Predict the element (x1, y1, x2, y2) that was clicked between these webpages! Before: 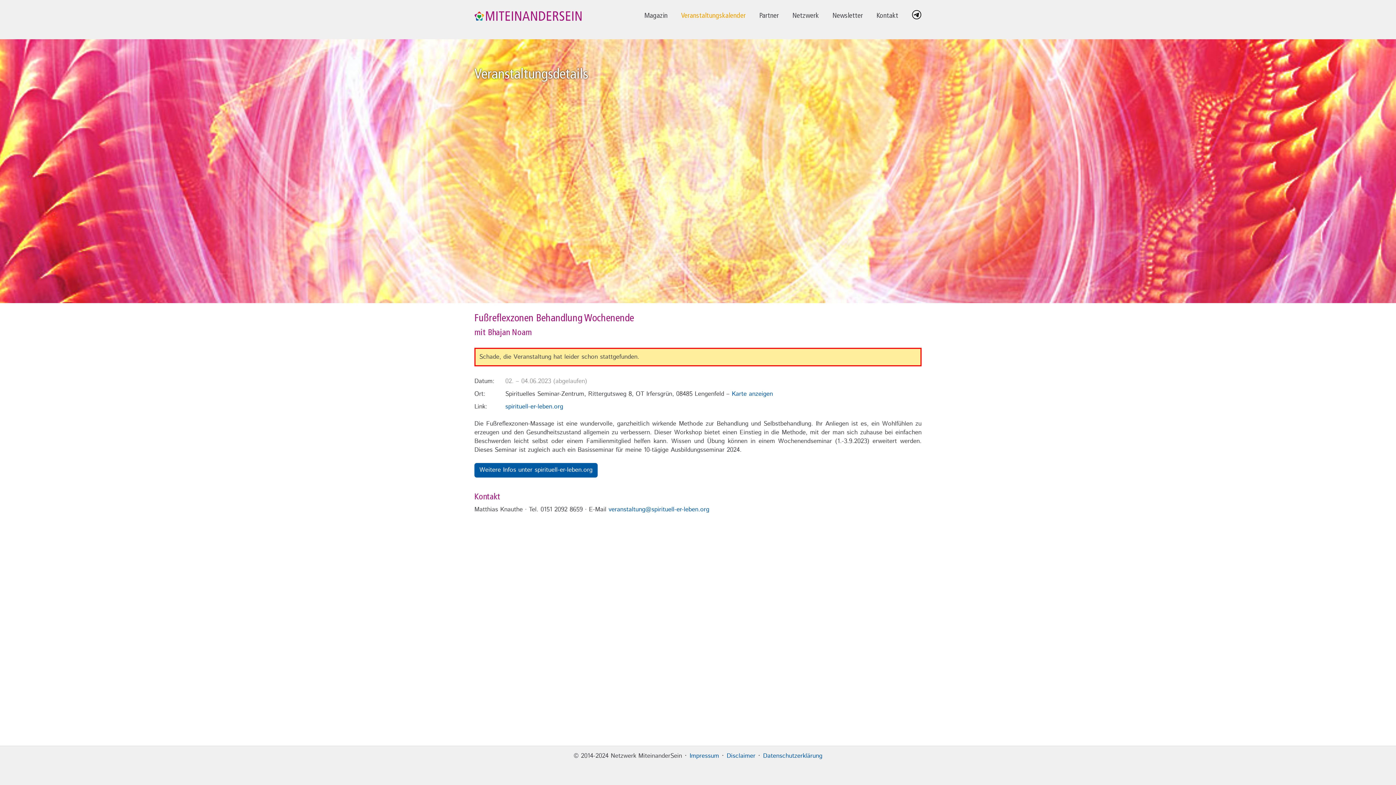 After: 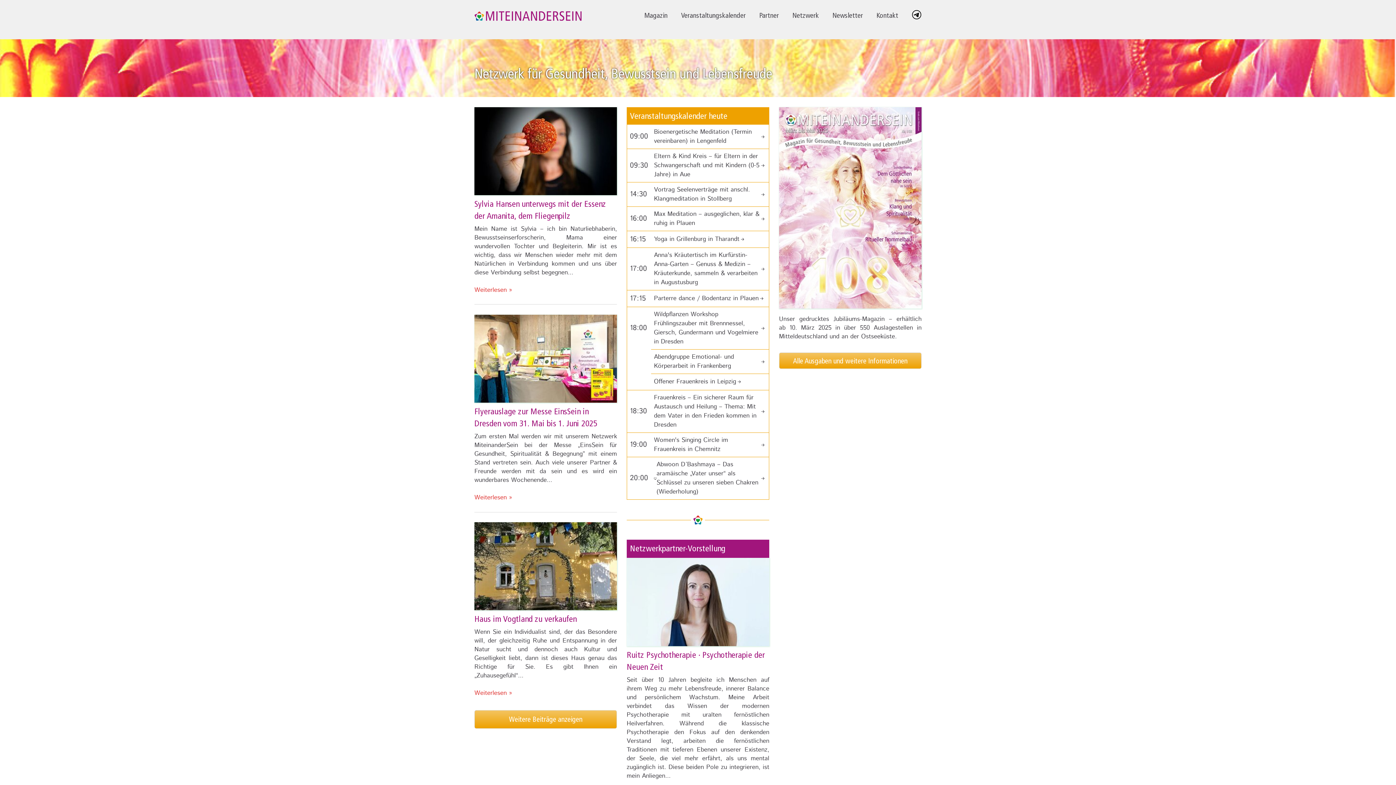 Action: bbox: (474, 12, 581, 18)